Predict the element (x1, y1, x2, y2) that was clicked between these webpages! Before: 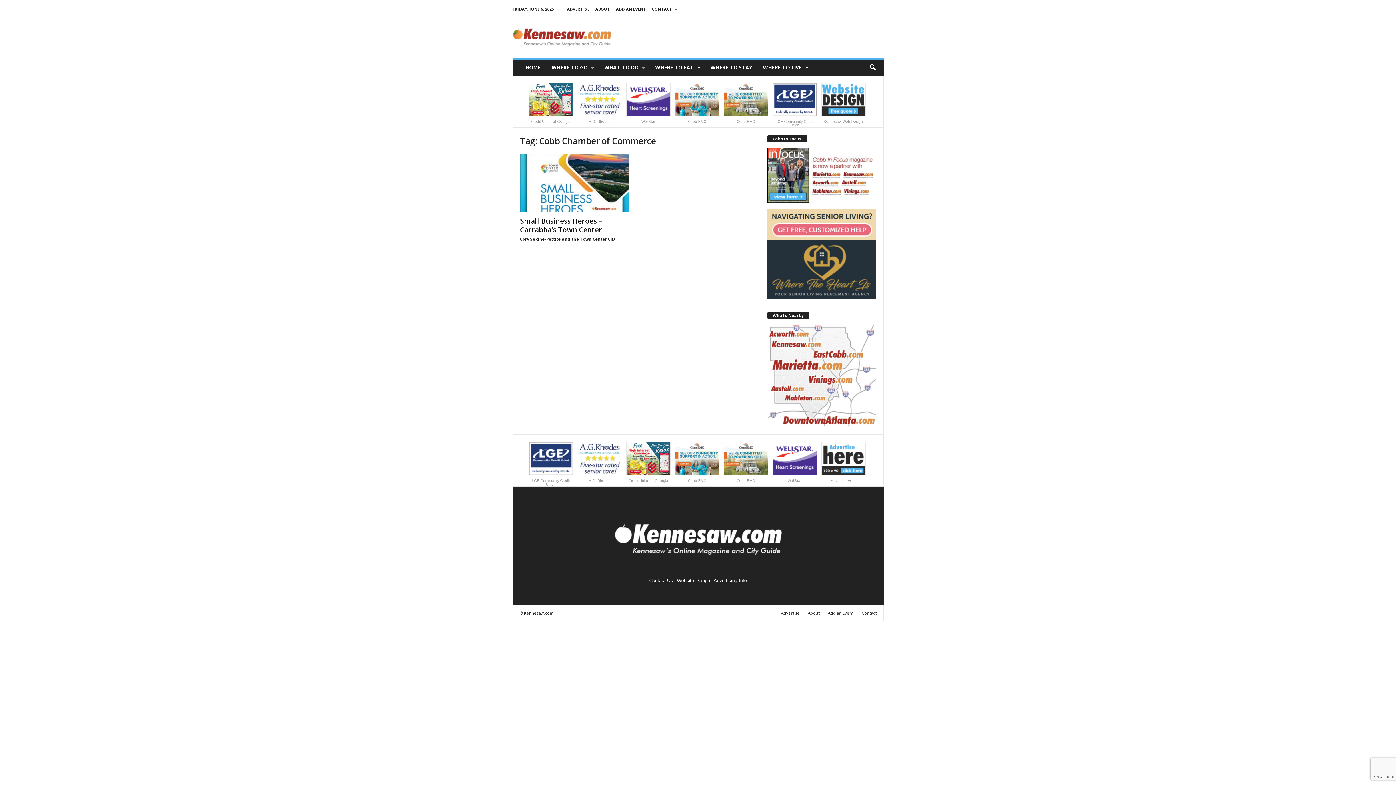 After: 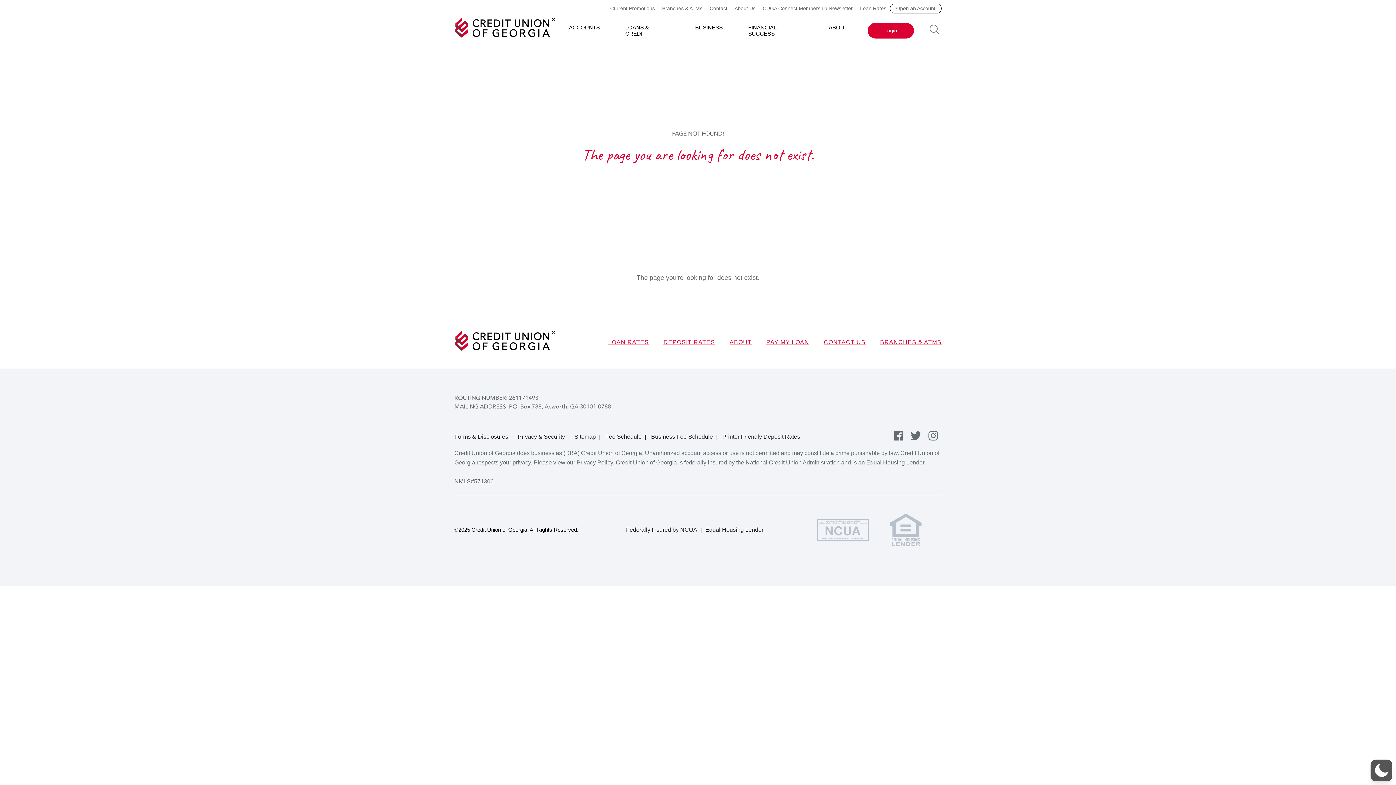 Action: bbox: (626, 442, 670, 482) label: 
Credit Union of Georgia